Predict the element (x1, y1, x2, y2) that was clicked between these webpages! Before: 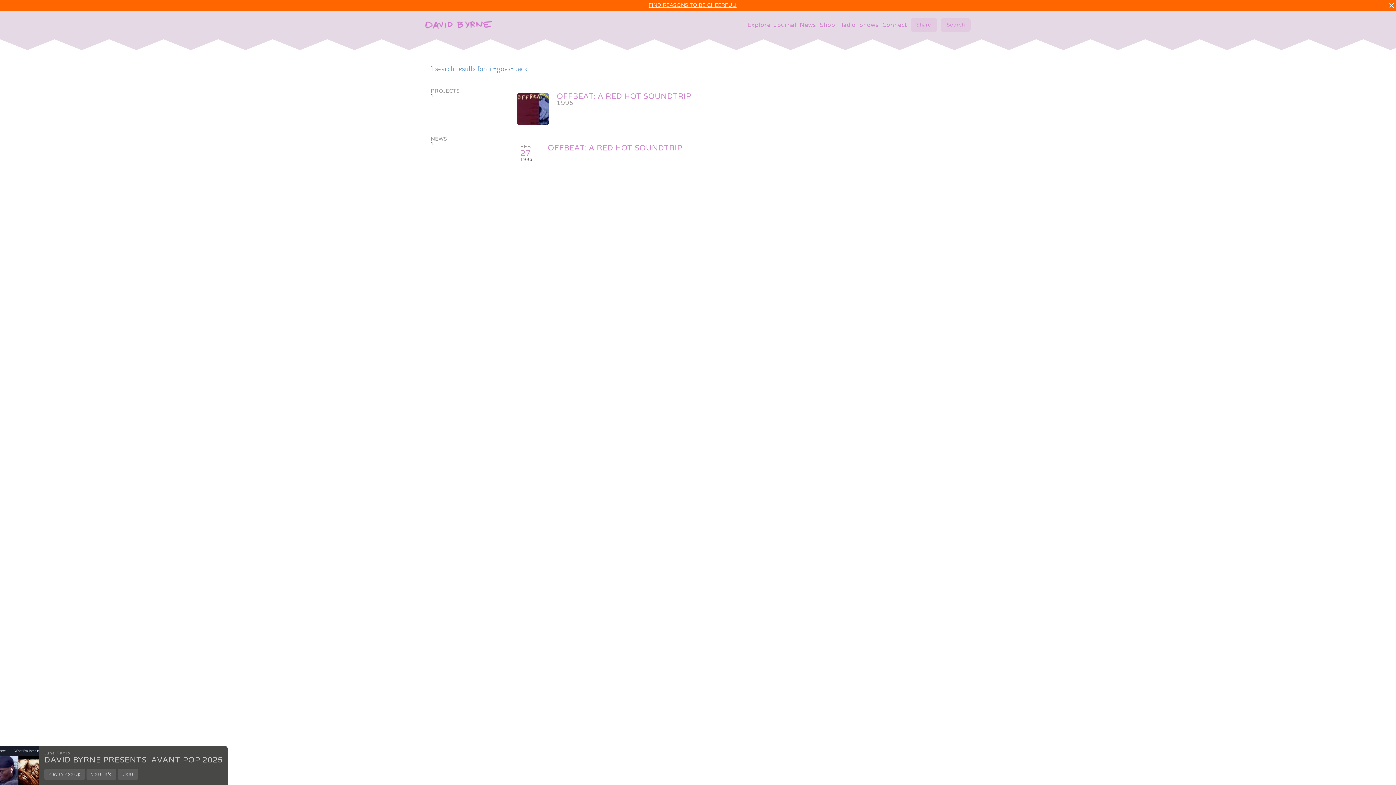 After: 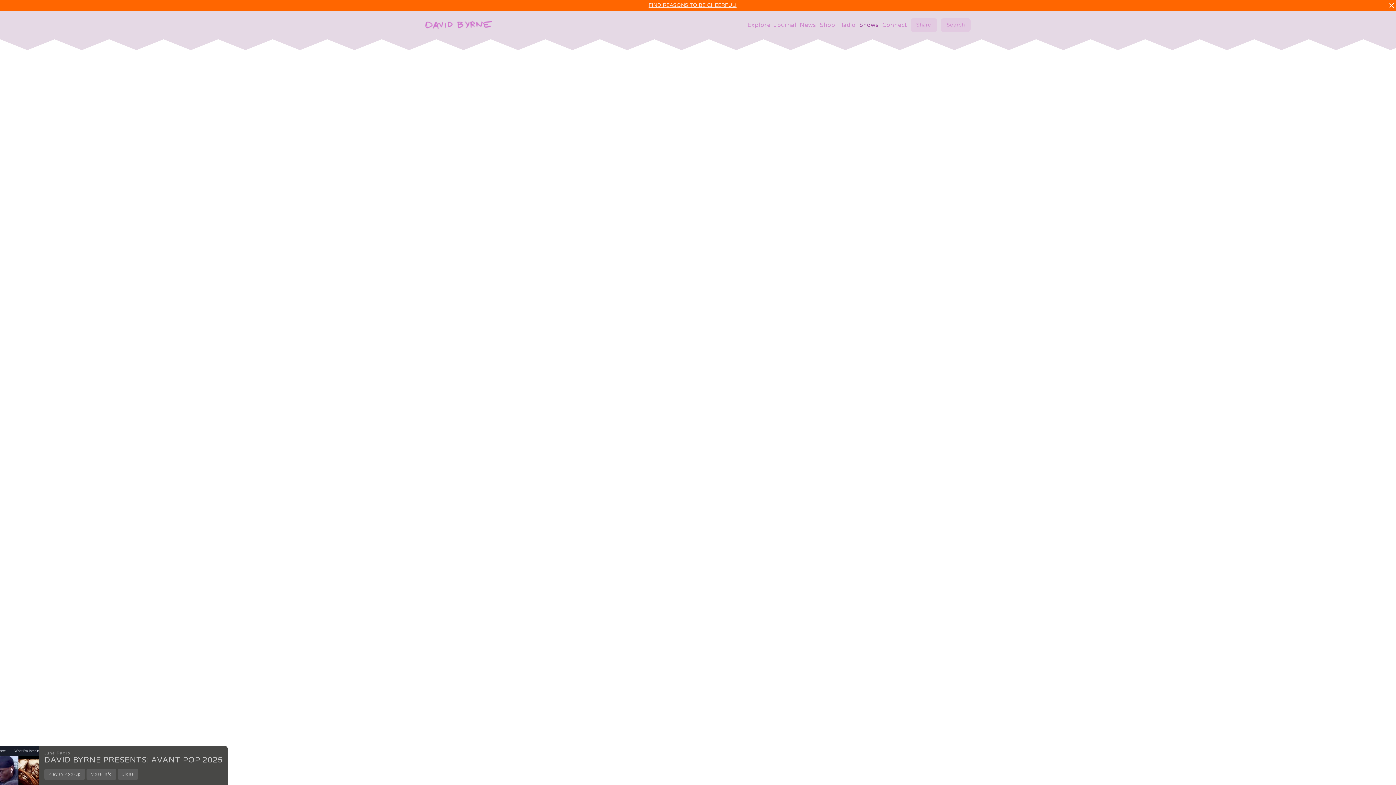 Action: bbox: (859, 22, 878, 28) label: Shows